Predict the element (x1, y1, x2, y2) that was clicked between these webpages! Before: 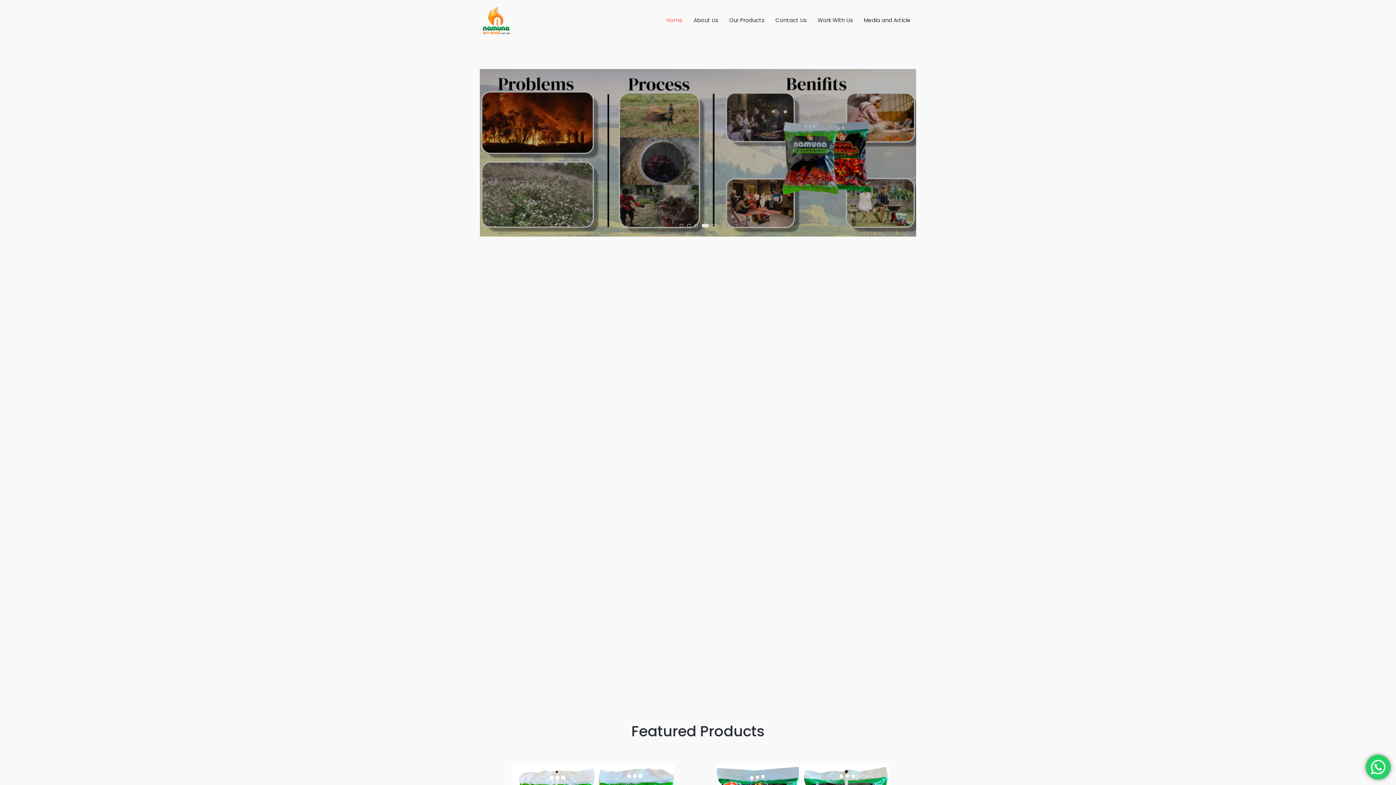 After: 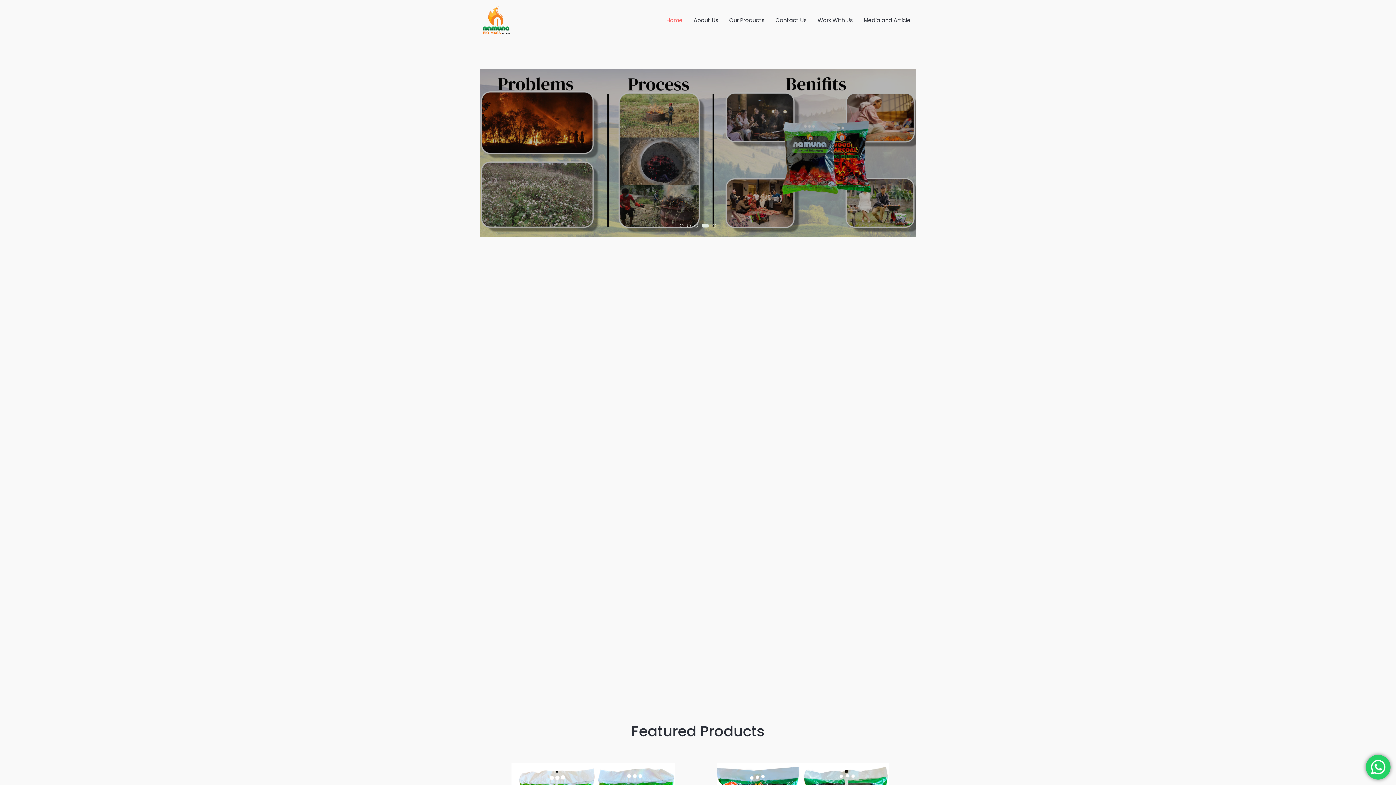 Action: label: Home bbox: (661, 7, 688, 33)